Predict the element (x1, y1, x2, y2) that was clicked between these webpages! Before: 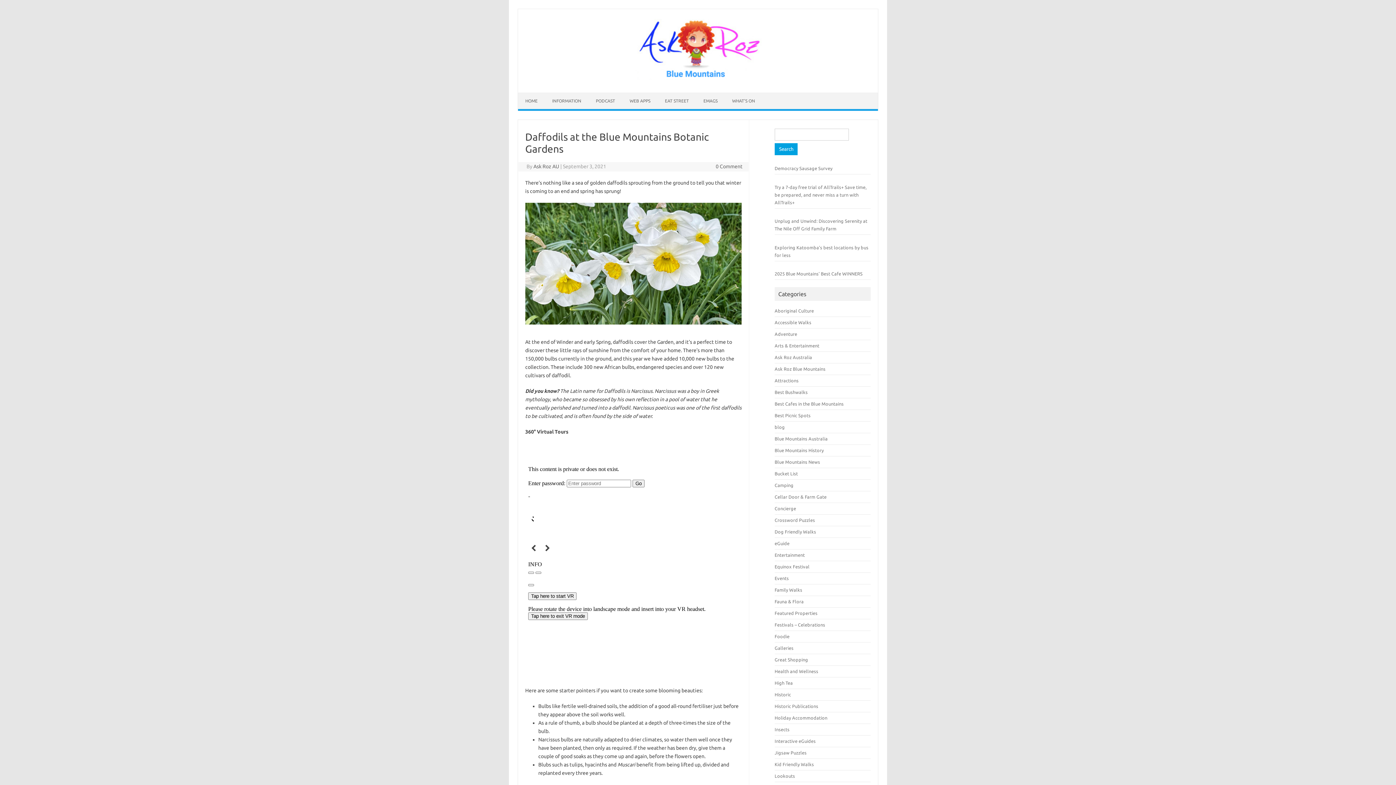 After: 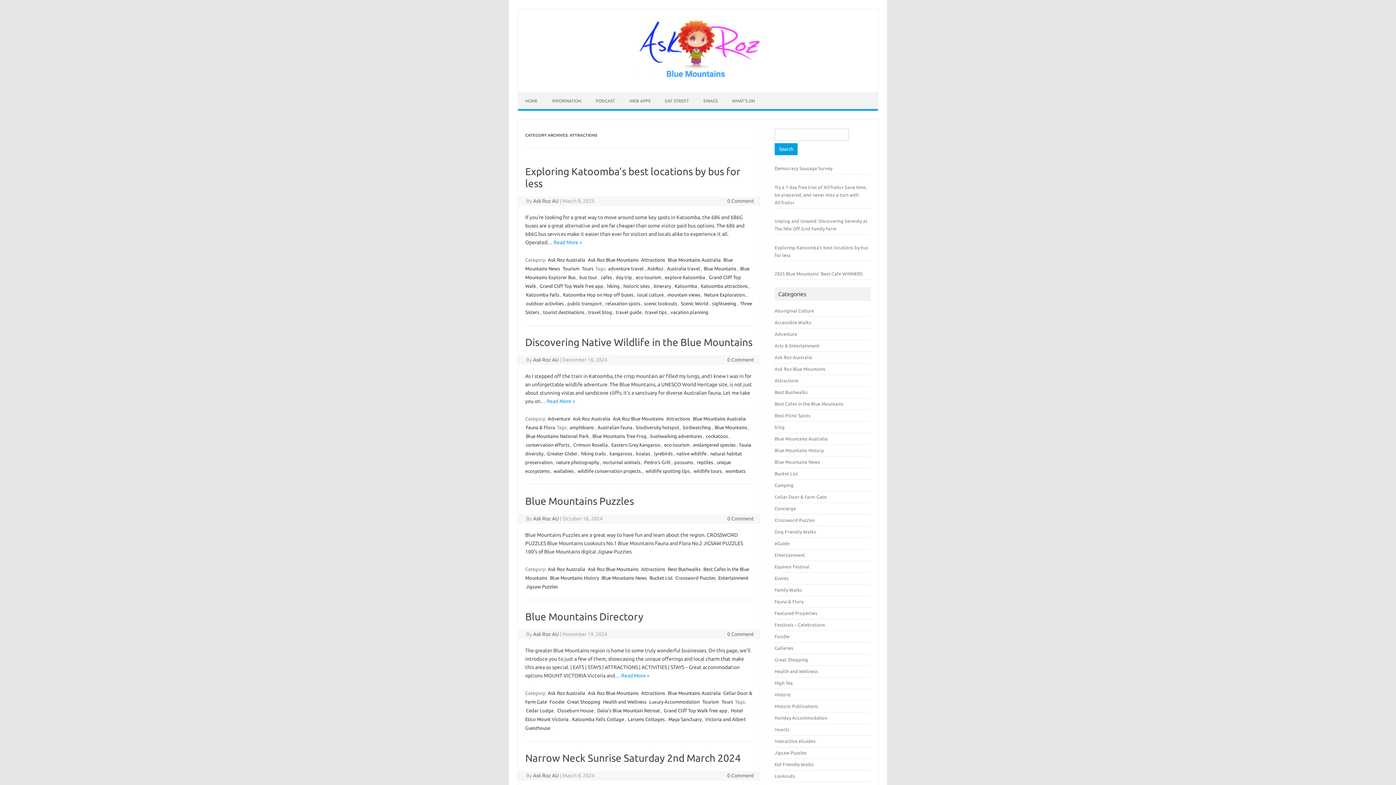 Action: label: Attractions bbox: (774, 378, 798, 383)